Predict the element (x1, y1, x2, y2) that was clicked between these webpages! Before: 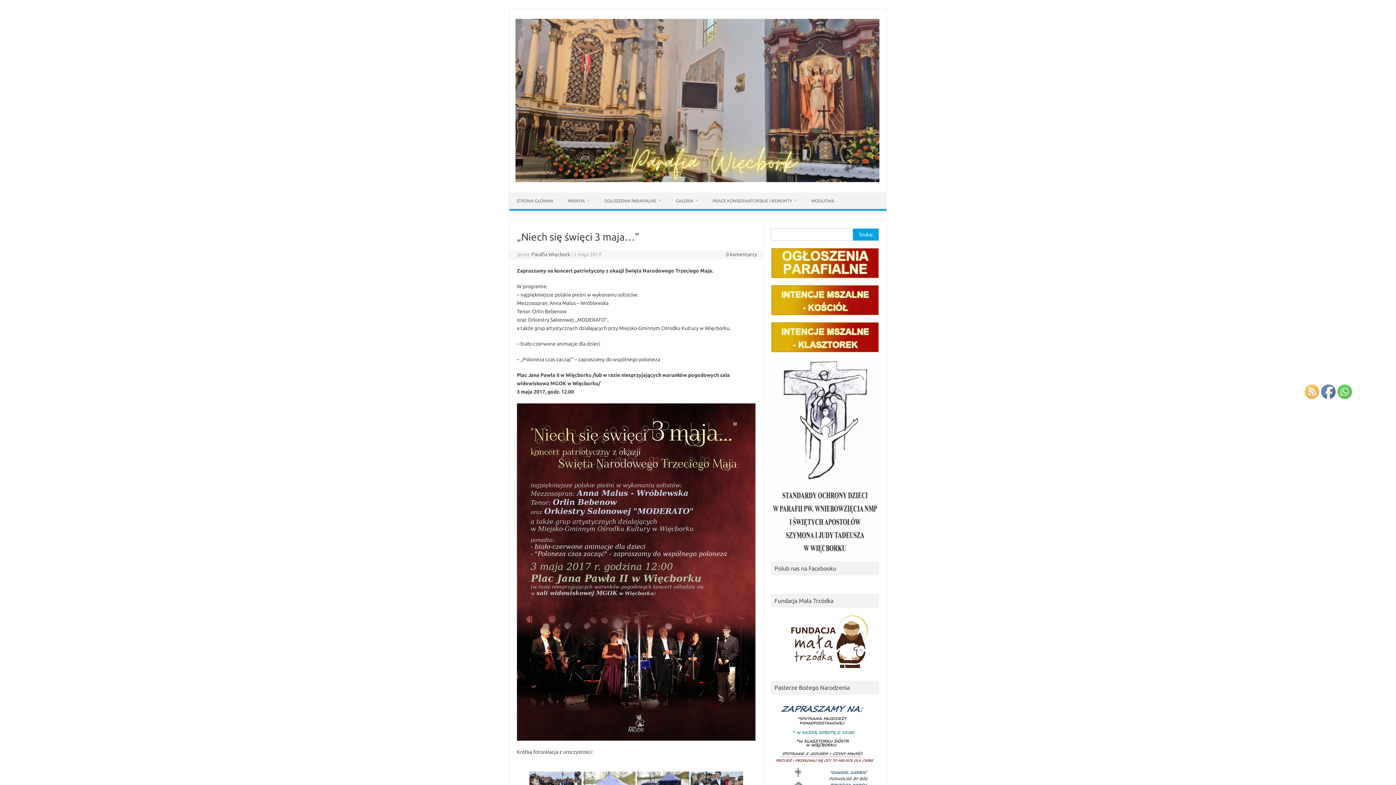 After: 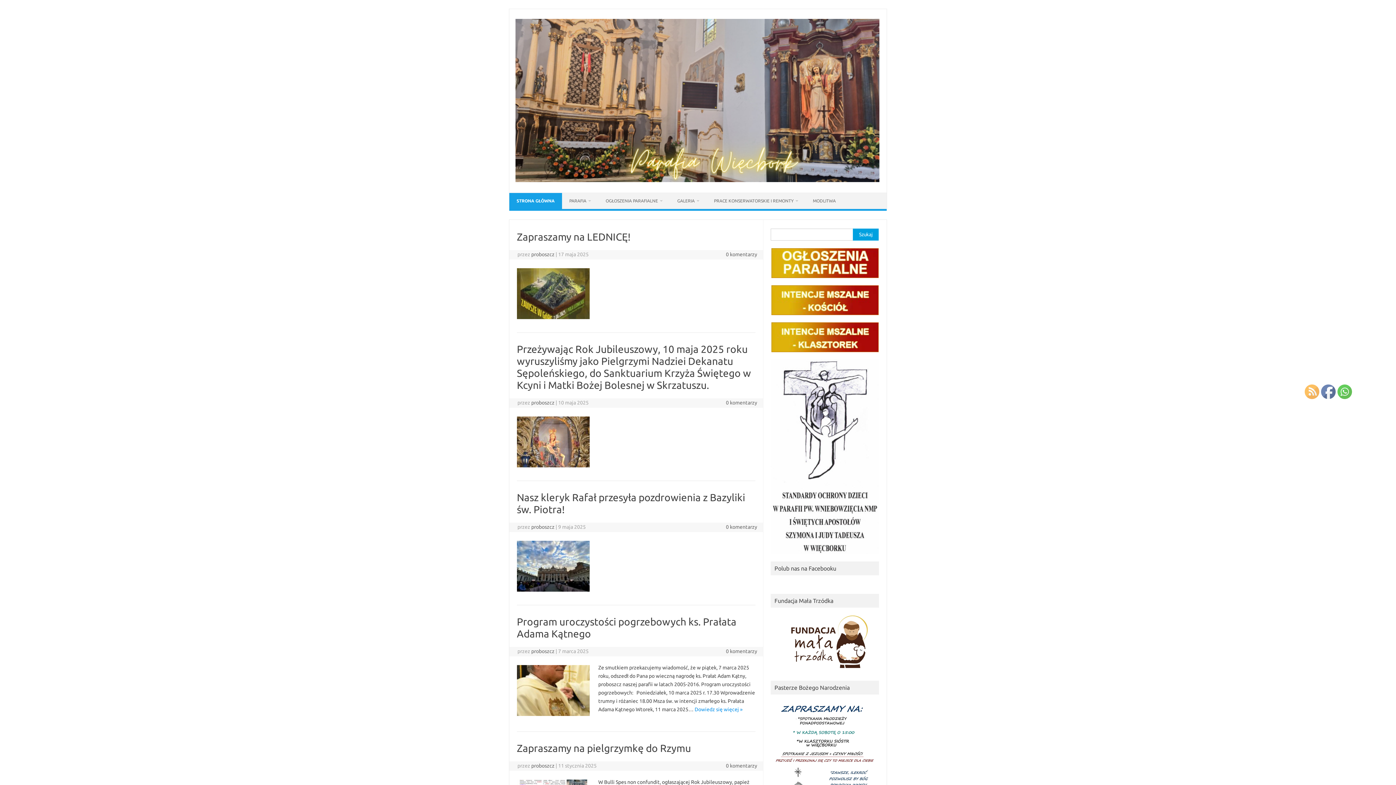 Action: bbox: (515, 177, 879, 183)